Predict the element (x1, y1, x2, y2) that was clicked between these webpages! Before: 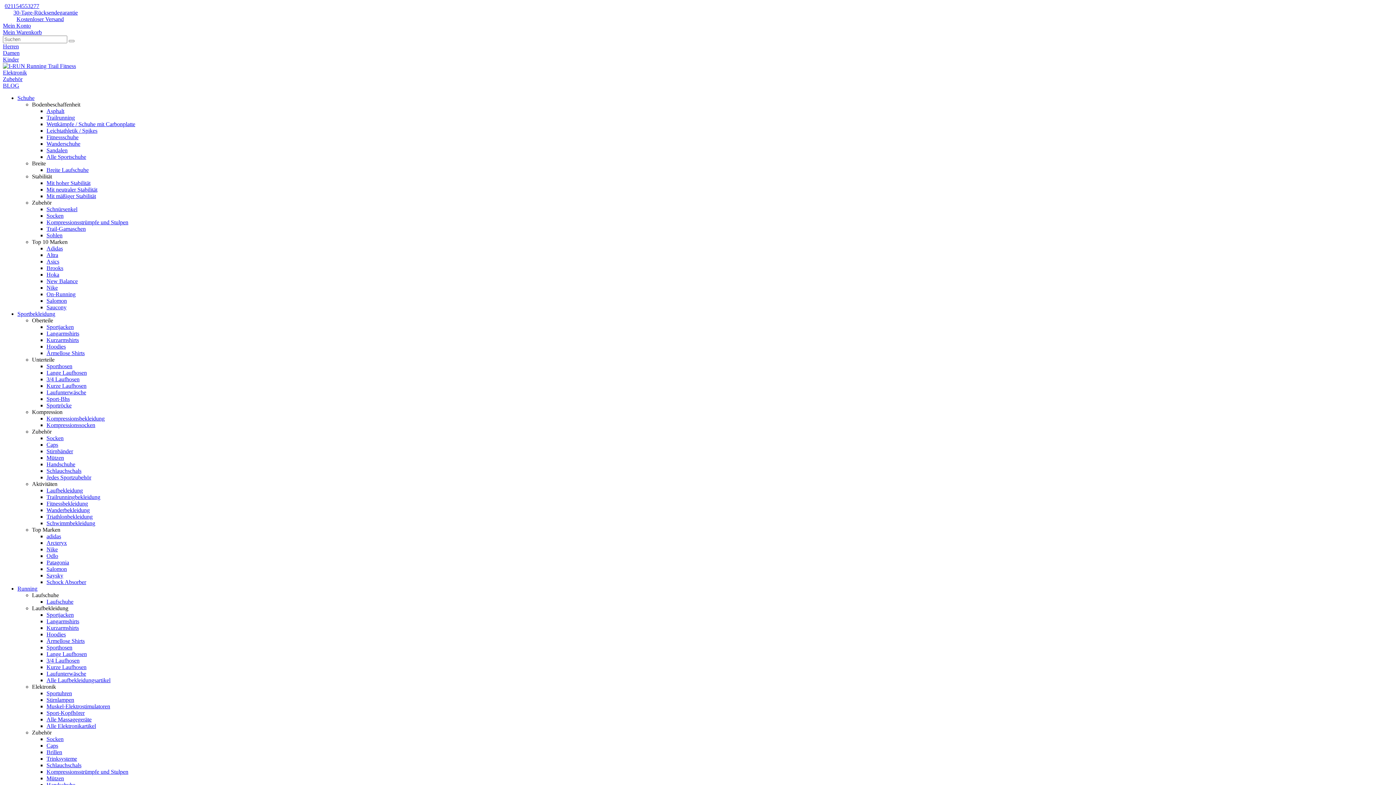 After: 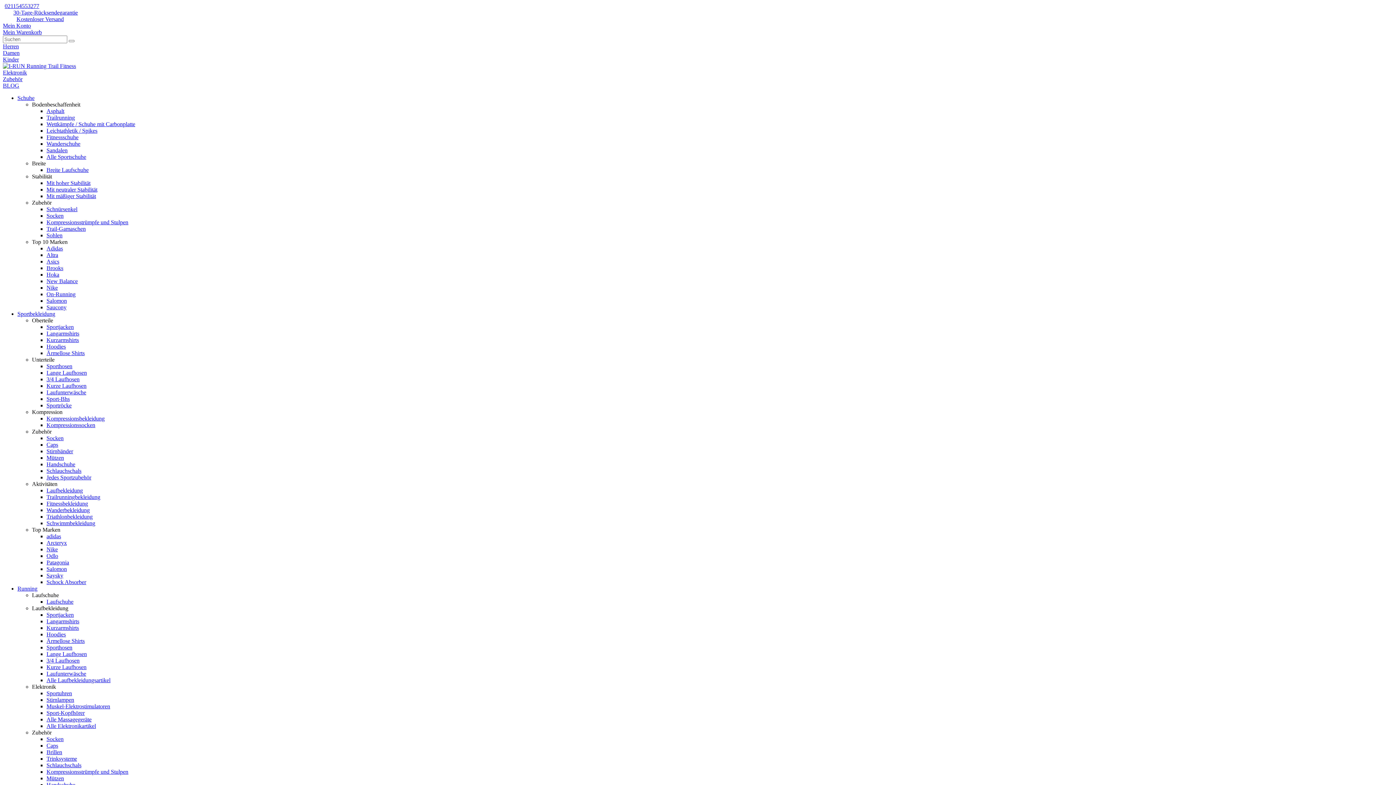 Action: label: Schlauchschals bbox: (46, 468, 81, 474)